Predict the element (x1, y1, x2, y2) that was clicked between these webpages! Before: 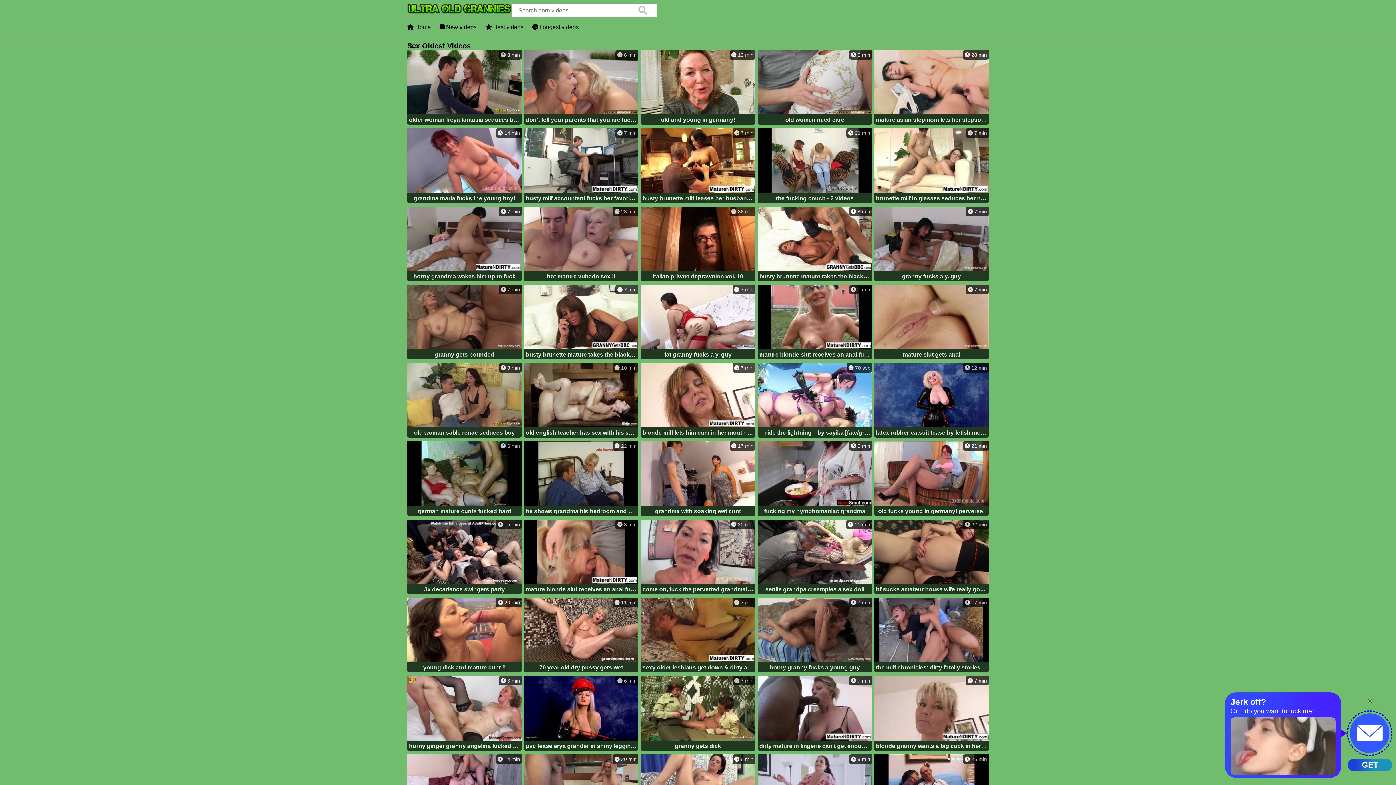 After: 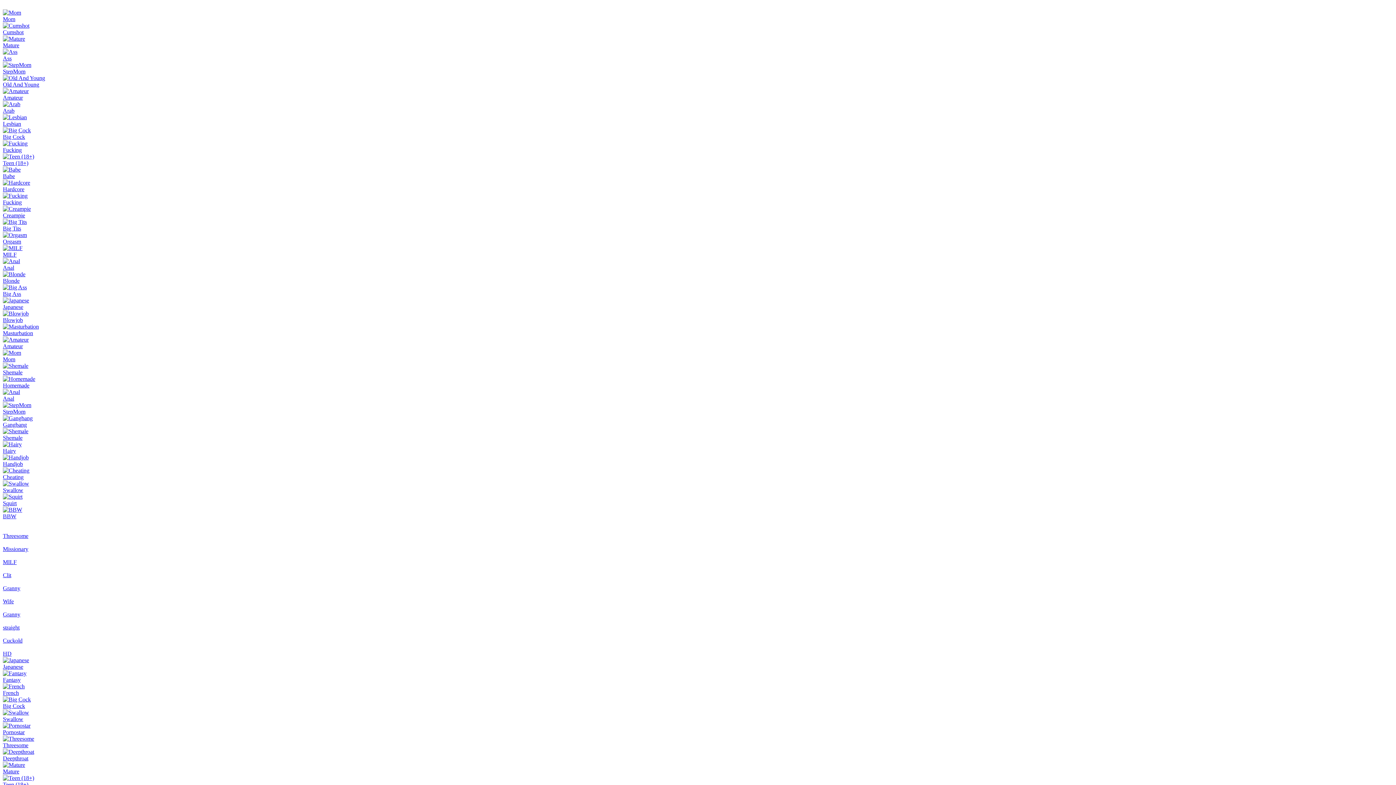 Action: label:  11 min
senile grandpa creampies a sex doll bbox: (757, 519, 872, 595)